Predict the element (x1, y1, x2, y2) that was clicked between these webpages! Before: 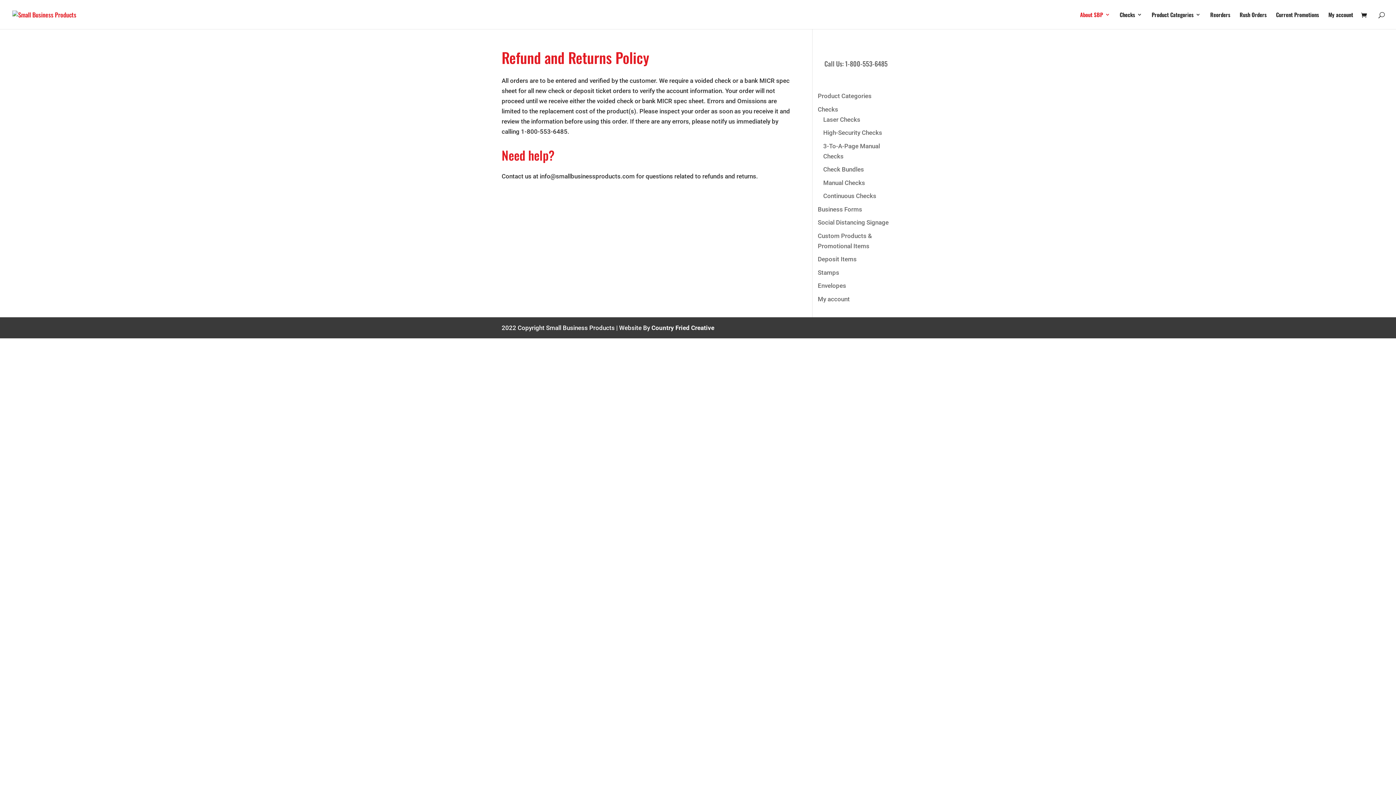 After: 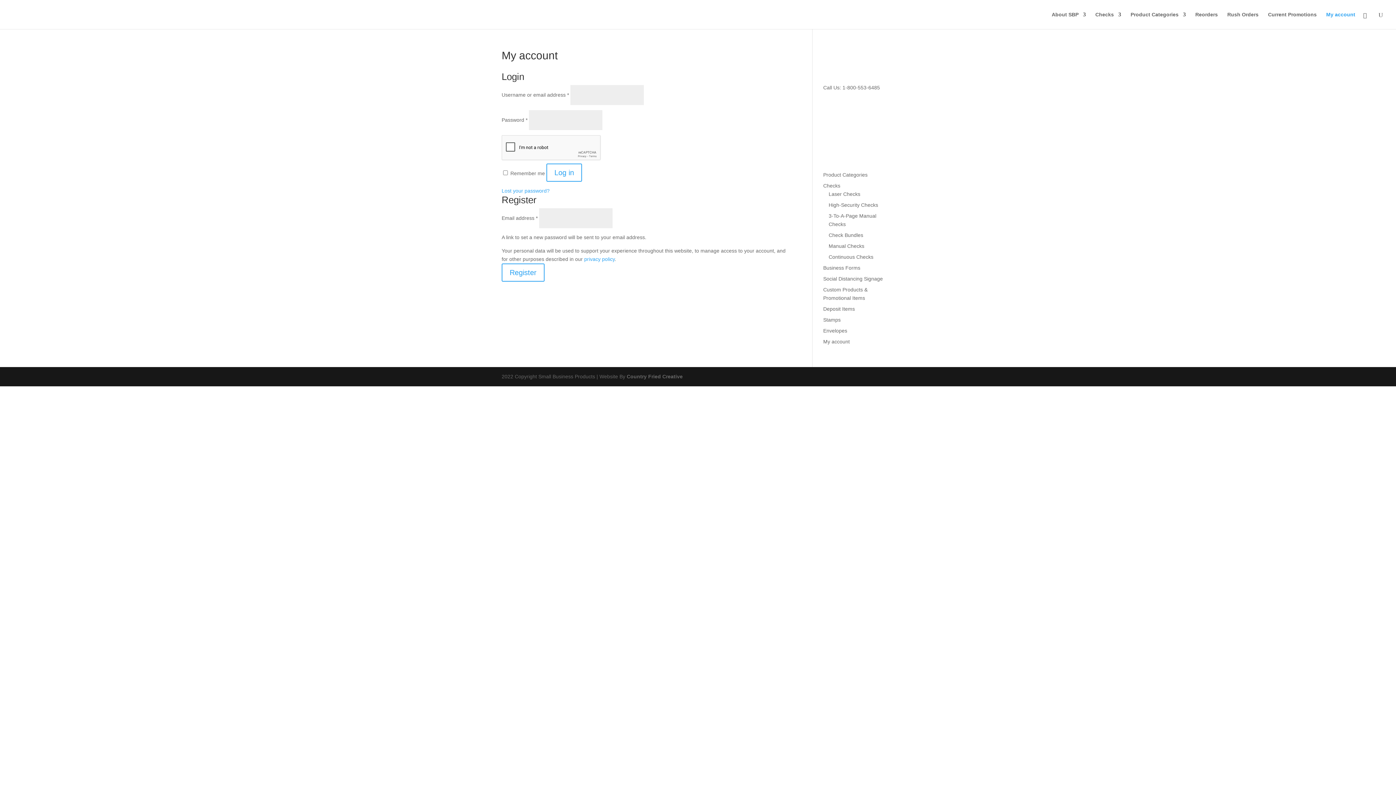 Action: bbox: (1328, 12, 1353, 29) label: My account